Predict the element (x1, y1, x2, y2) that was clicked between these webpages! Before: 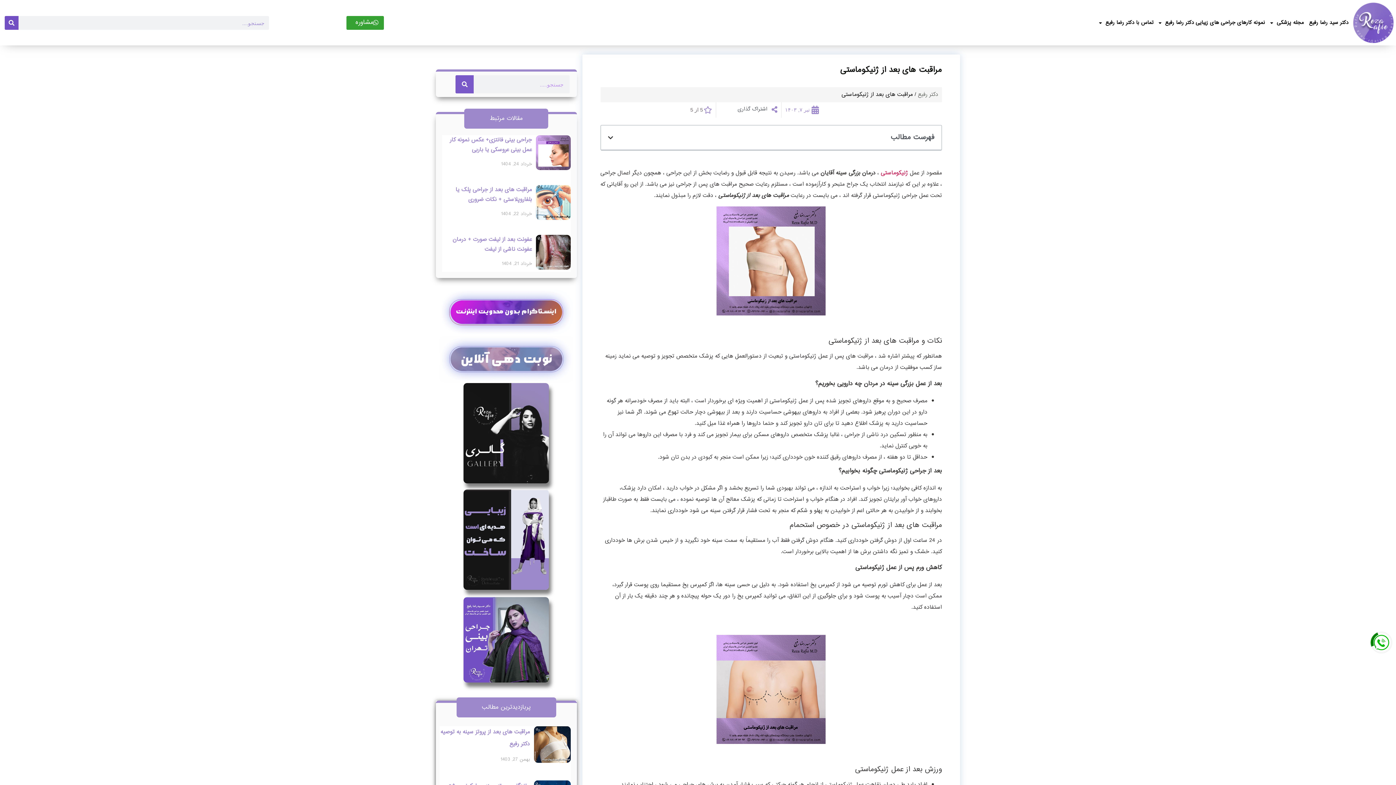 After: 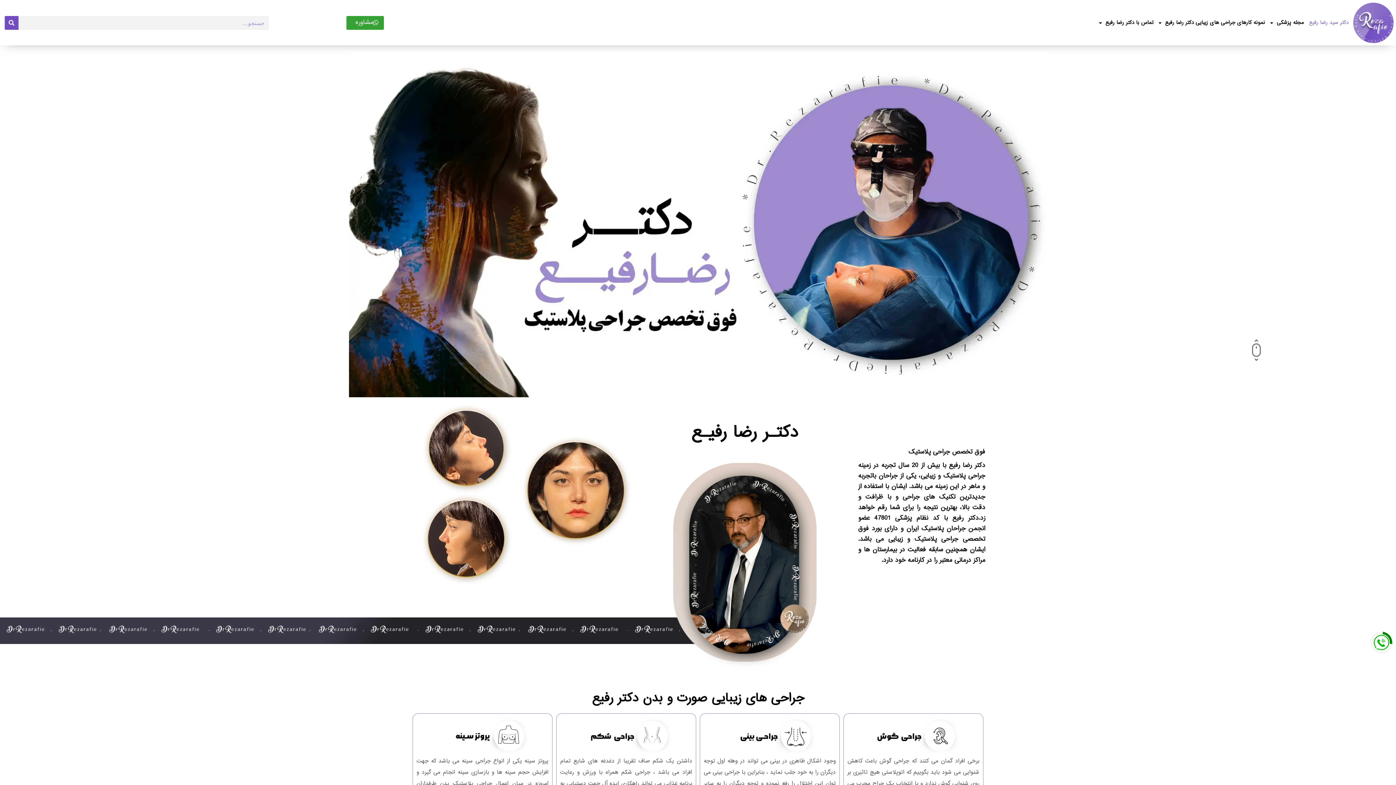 Action: bbox: (918, 89, 938, 99) label: دکتر رفیع